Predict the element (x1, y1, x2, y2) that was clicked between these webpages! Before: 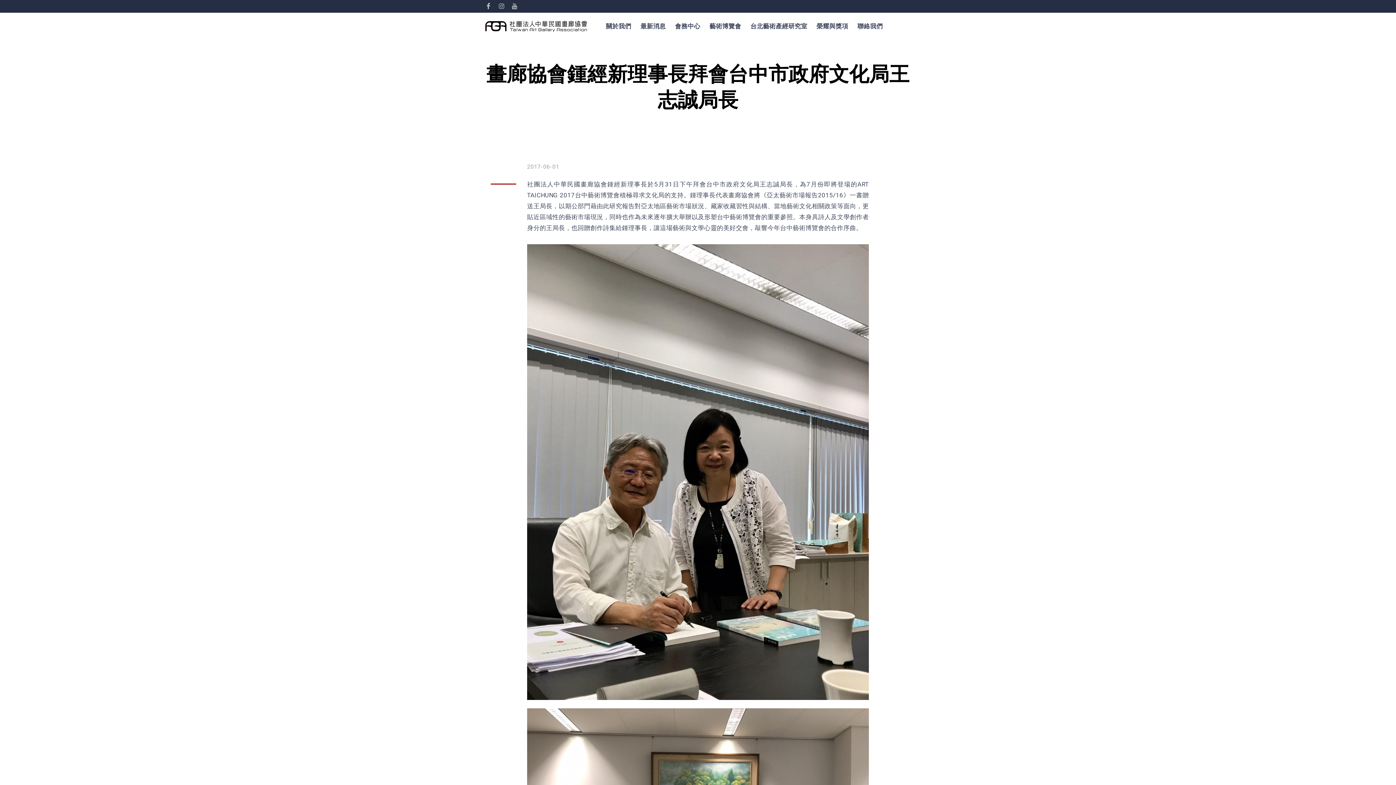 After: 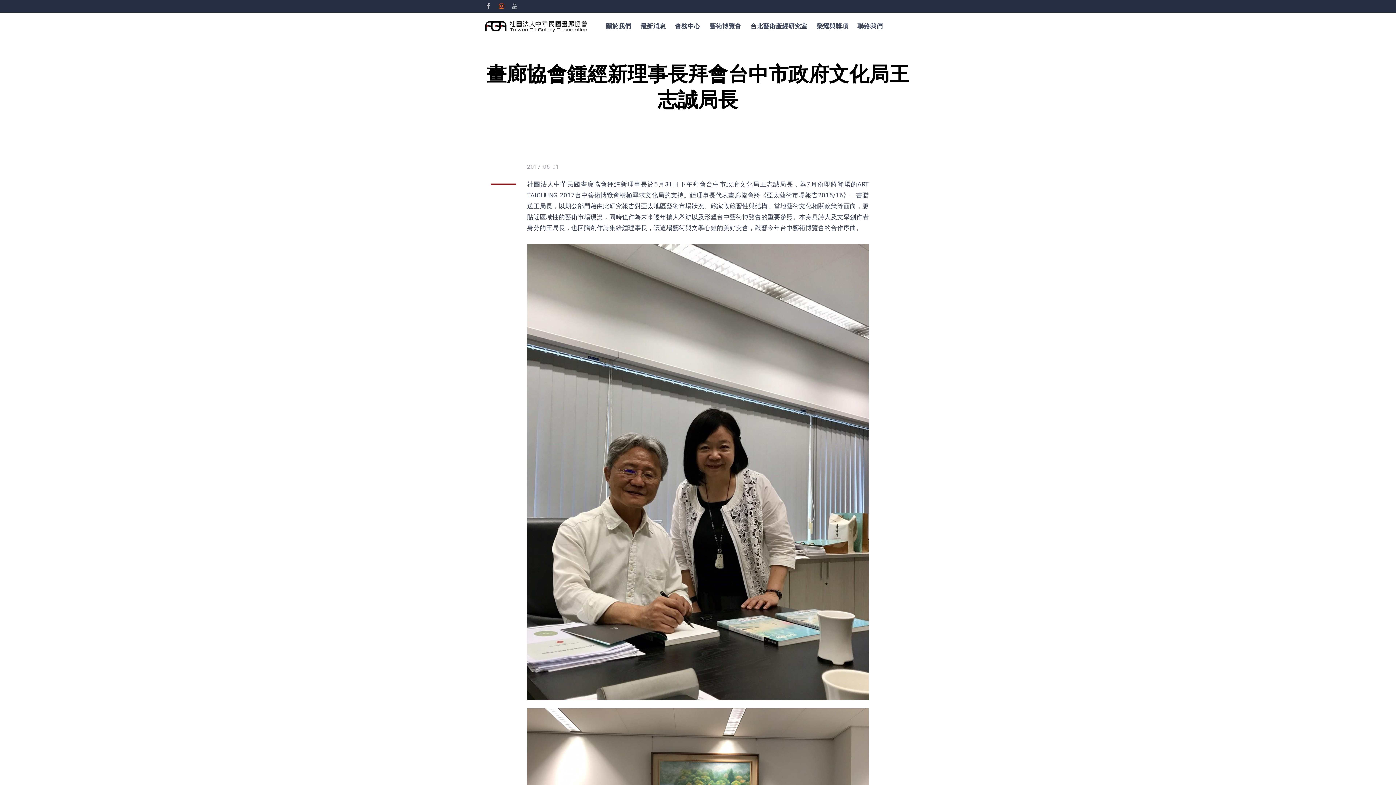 Action: bbox: (499, 2, 508, 9)